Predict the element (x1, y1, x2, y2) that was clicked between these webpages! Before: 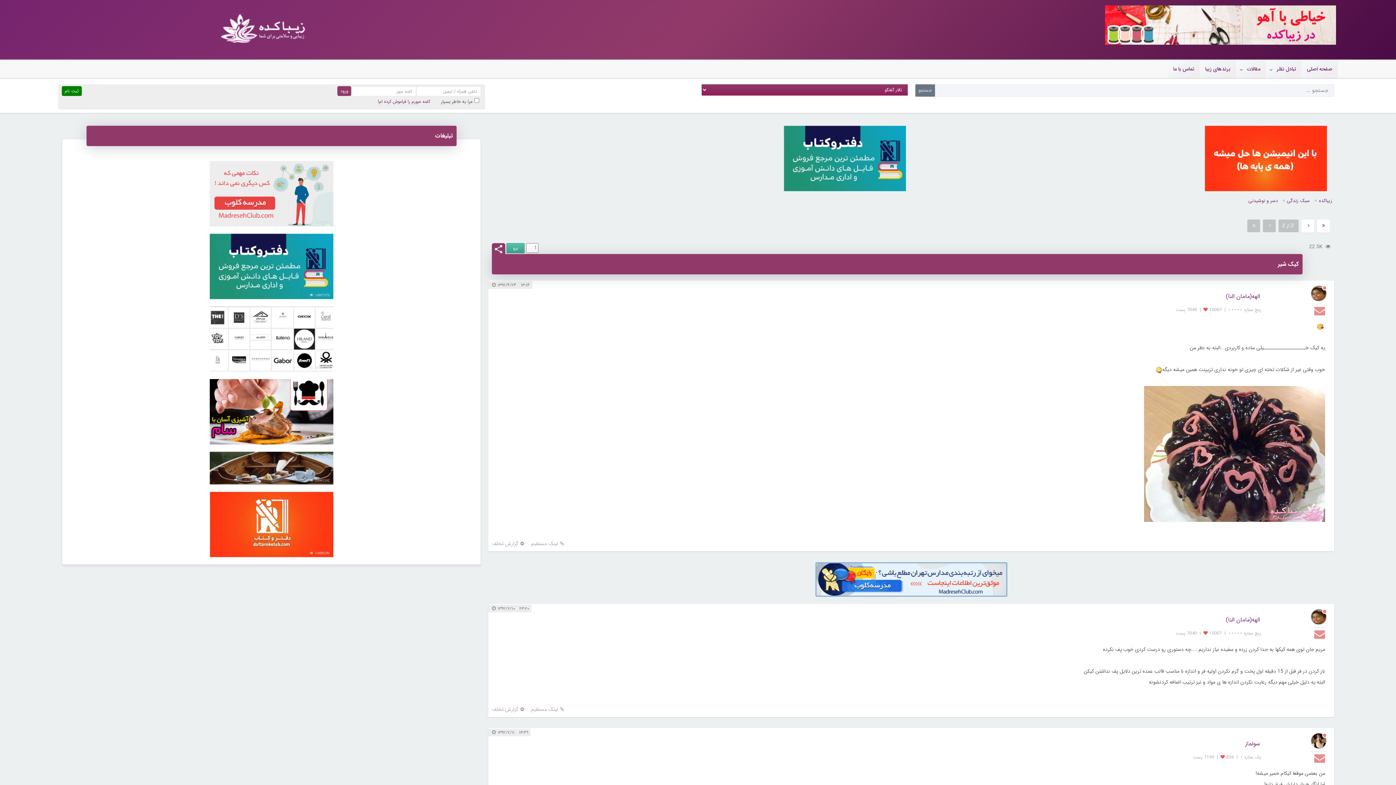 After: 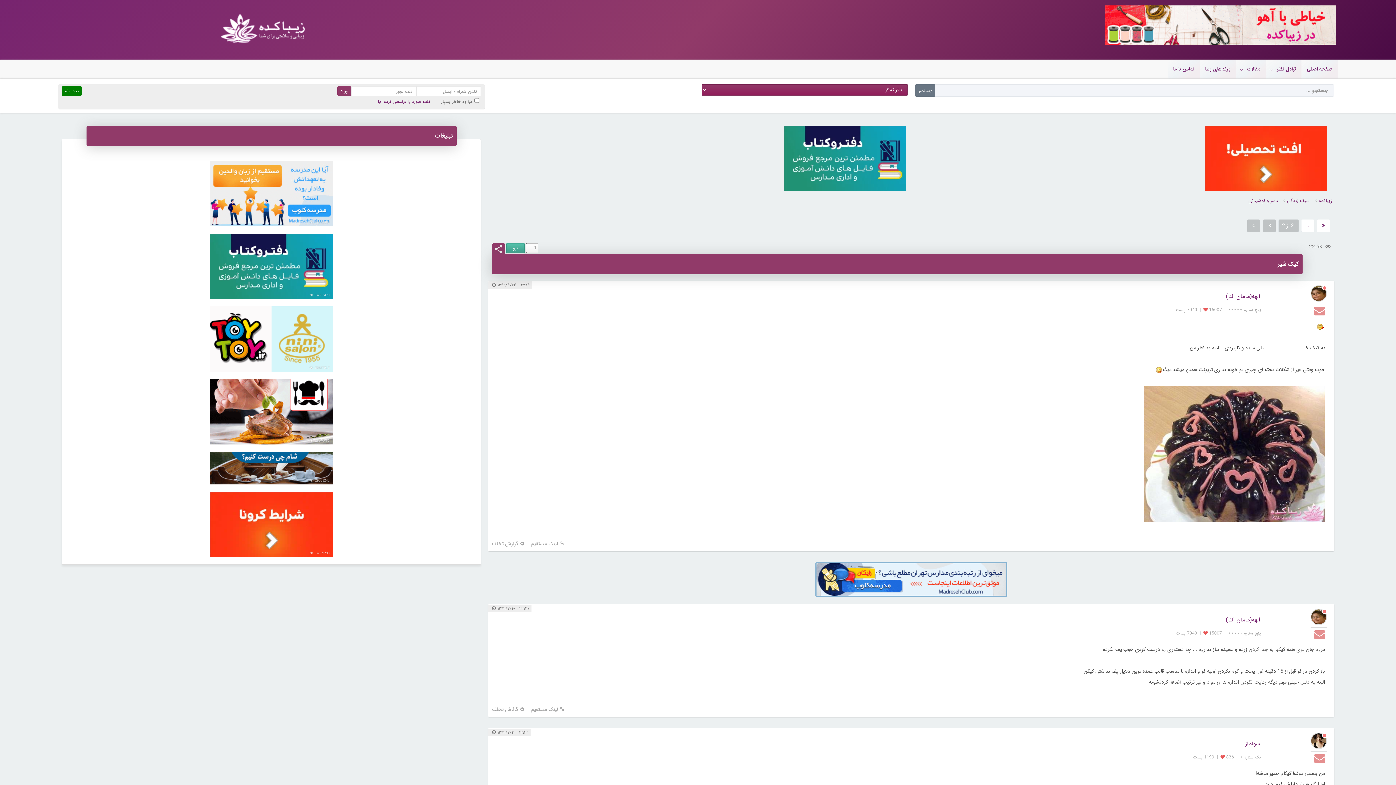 Action: bbox: (815, 513, 1007, 521)